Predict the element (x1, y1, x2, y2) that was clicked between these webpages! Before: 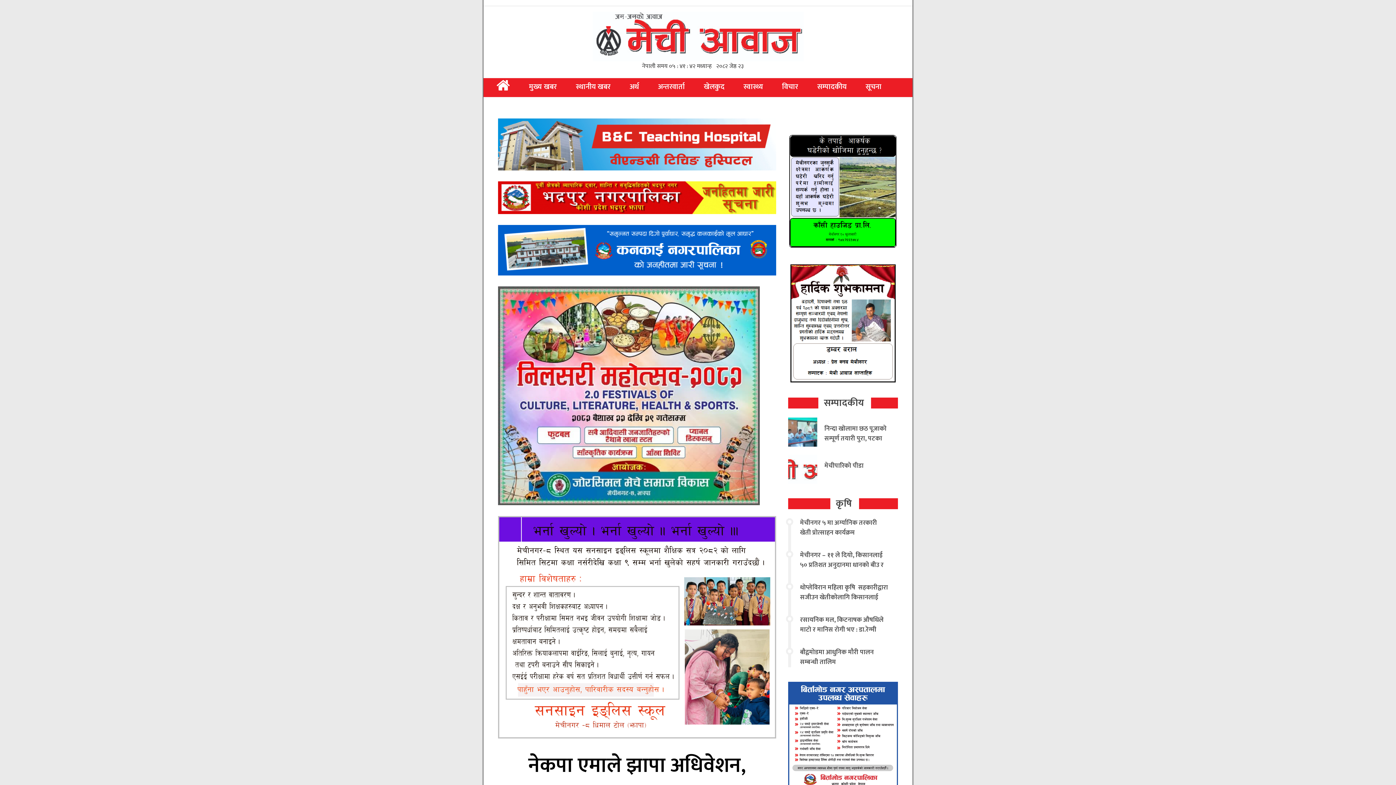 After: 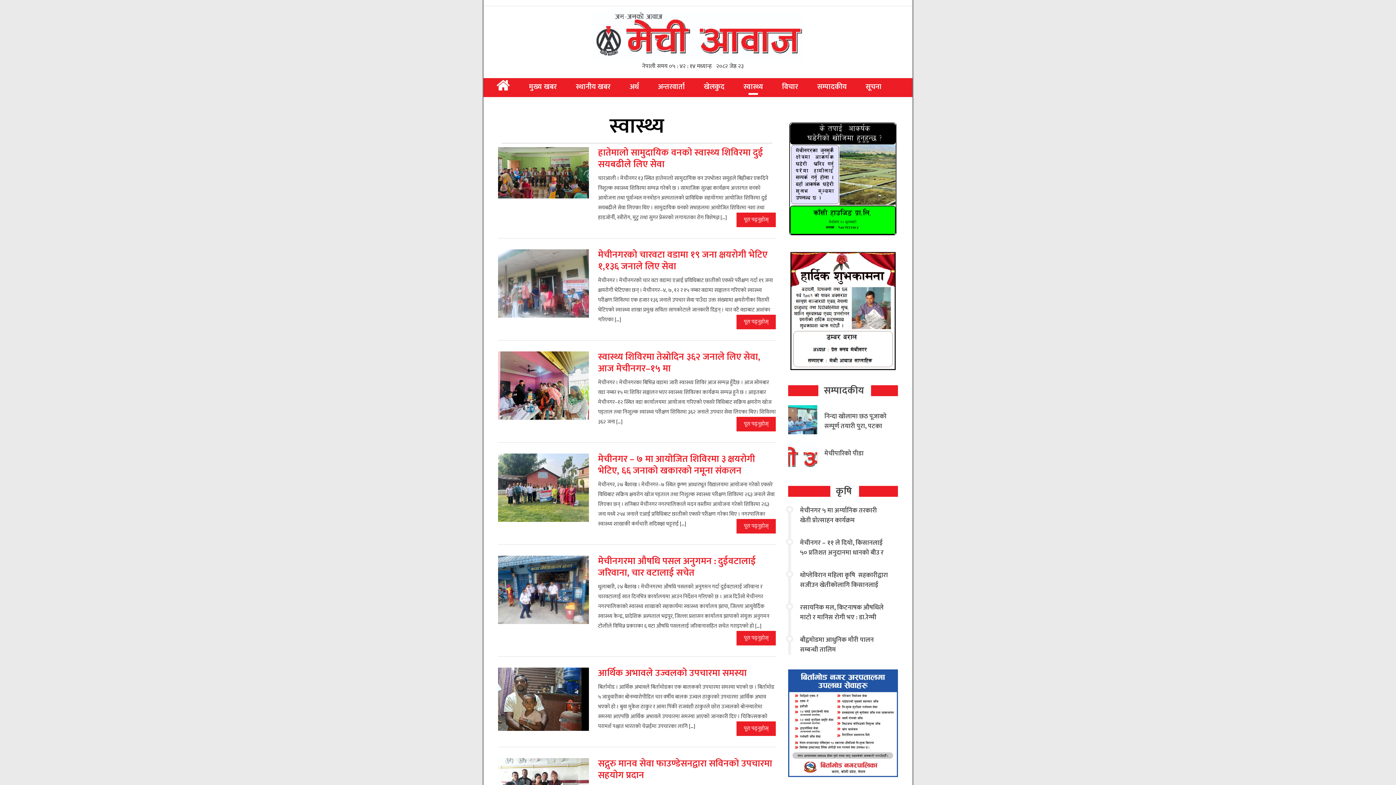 Action: bbox: (734, 78, 772, 95) label: स्वास्थ्य